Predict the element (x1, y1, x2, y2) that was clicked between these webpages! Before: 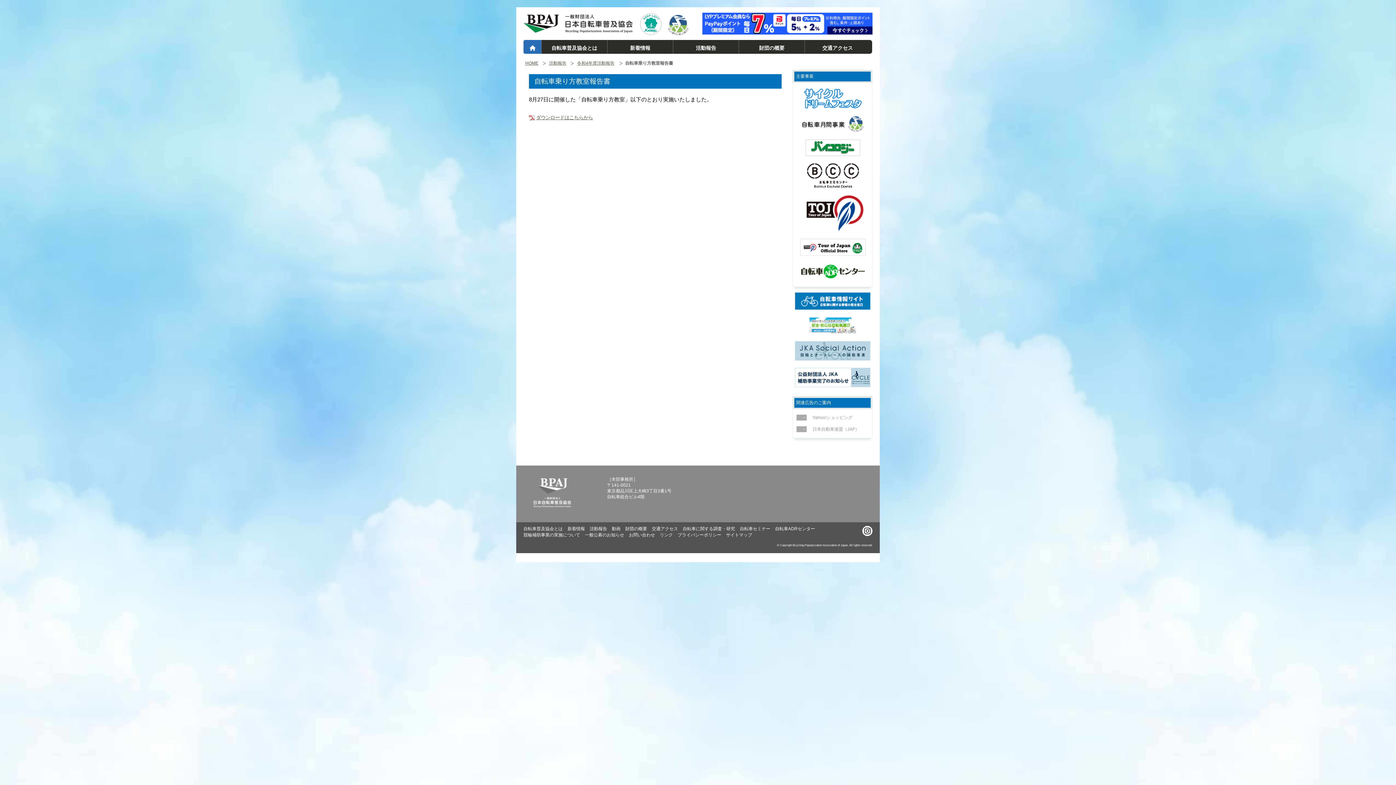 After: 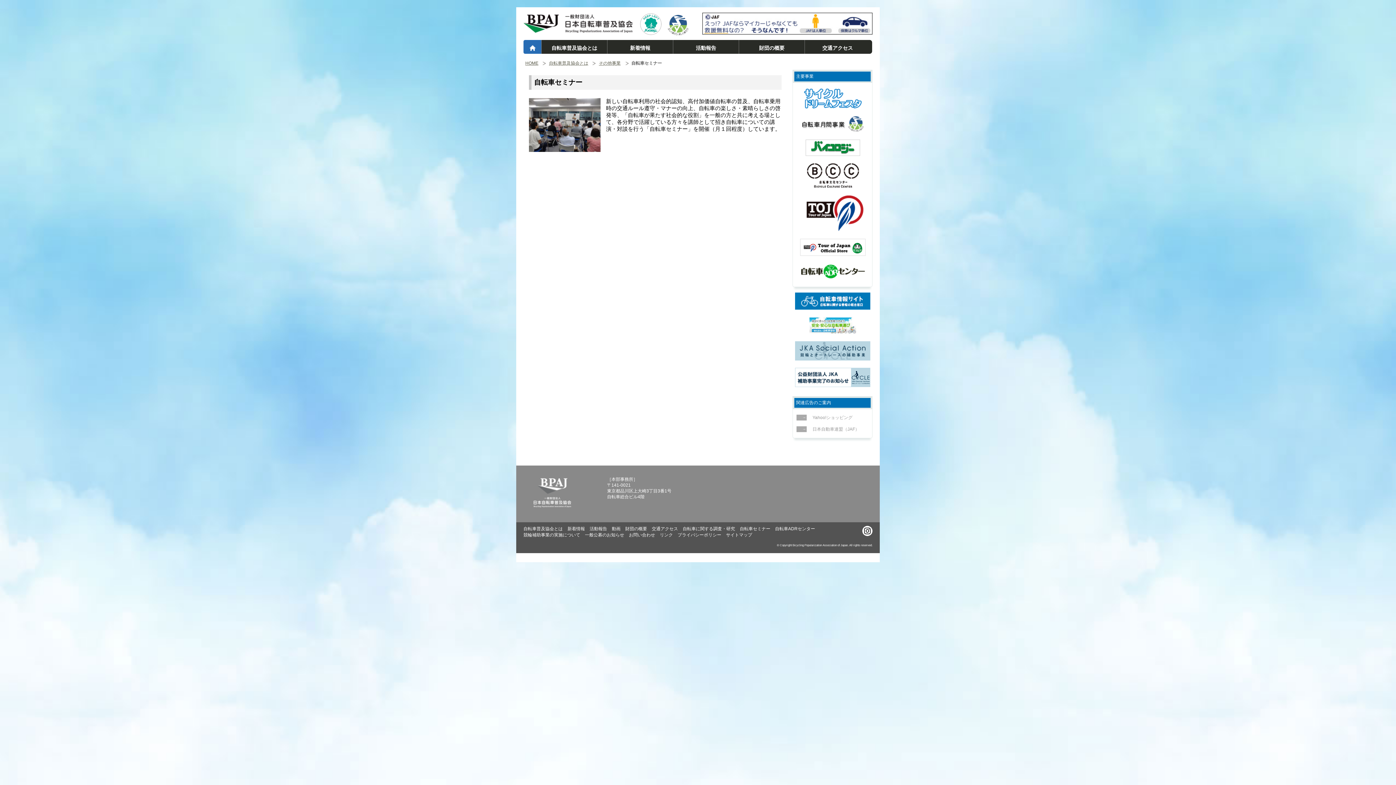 Action: label: 自転車セミナー bbox: (740, 526, 770, 531)